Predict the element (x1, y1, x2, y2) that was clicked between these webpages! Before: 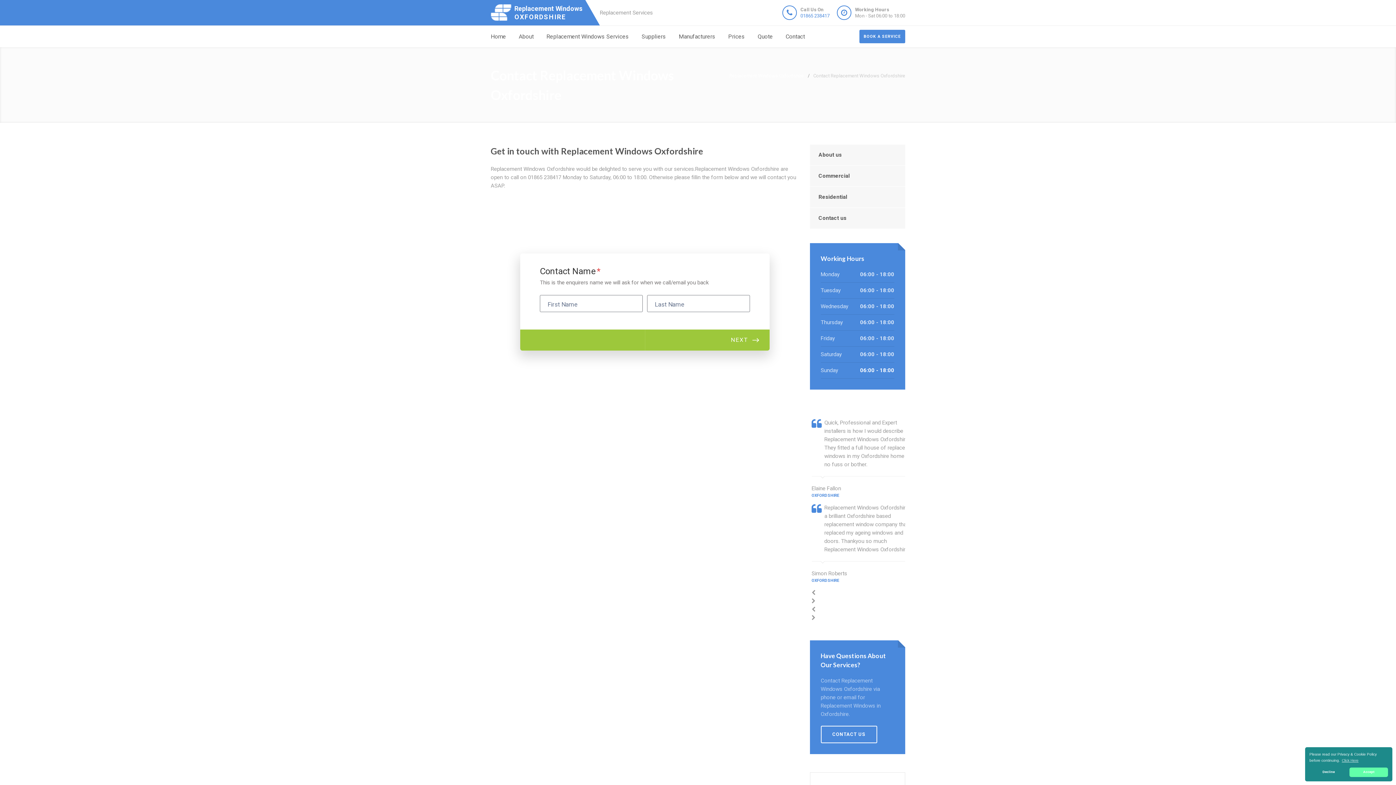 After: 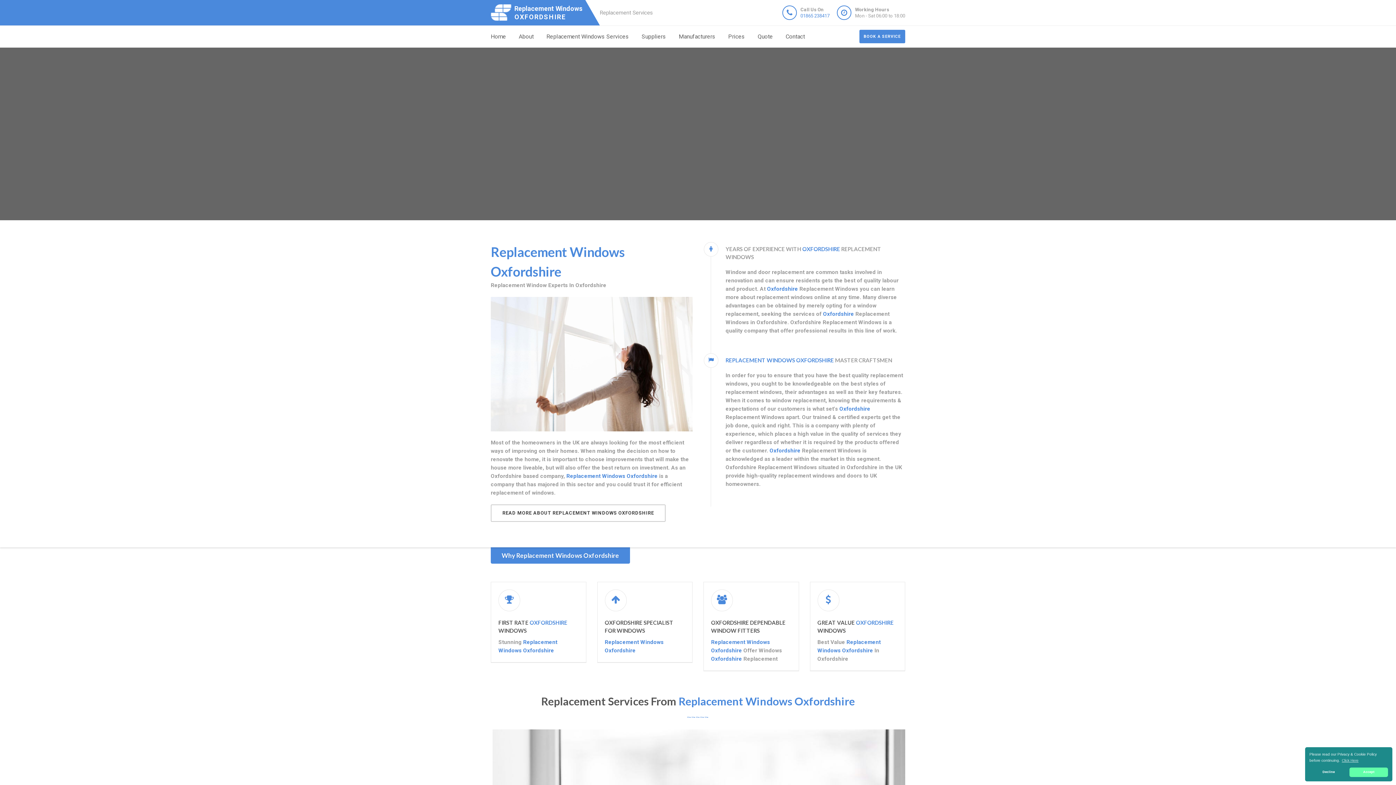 Action: label: Home bbox: (490, 25, 506, 47)